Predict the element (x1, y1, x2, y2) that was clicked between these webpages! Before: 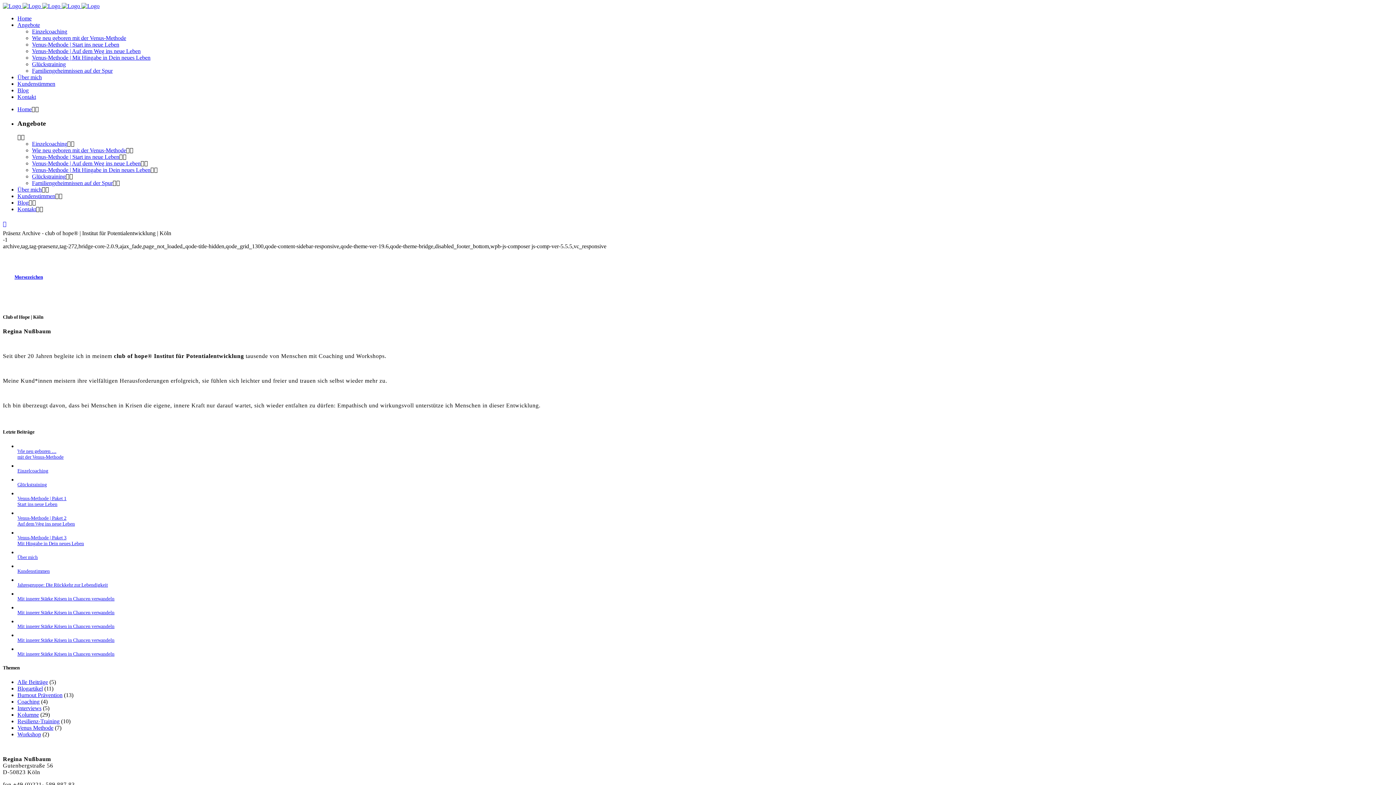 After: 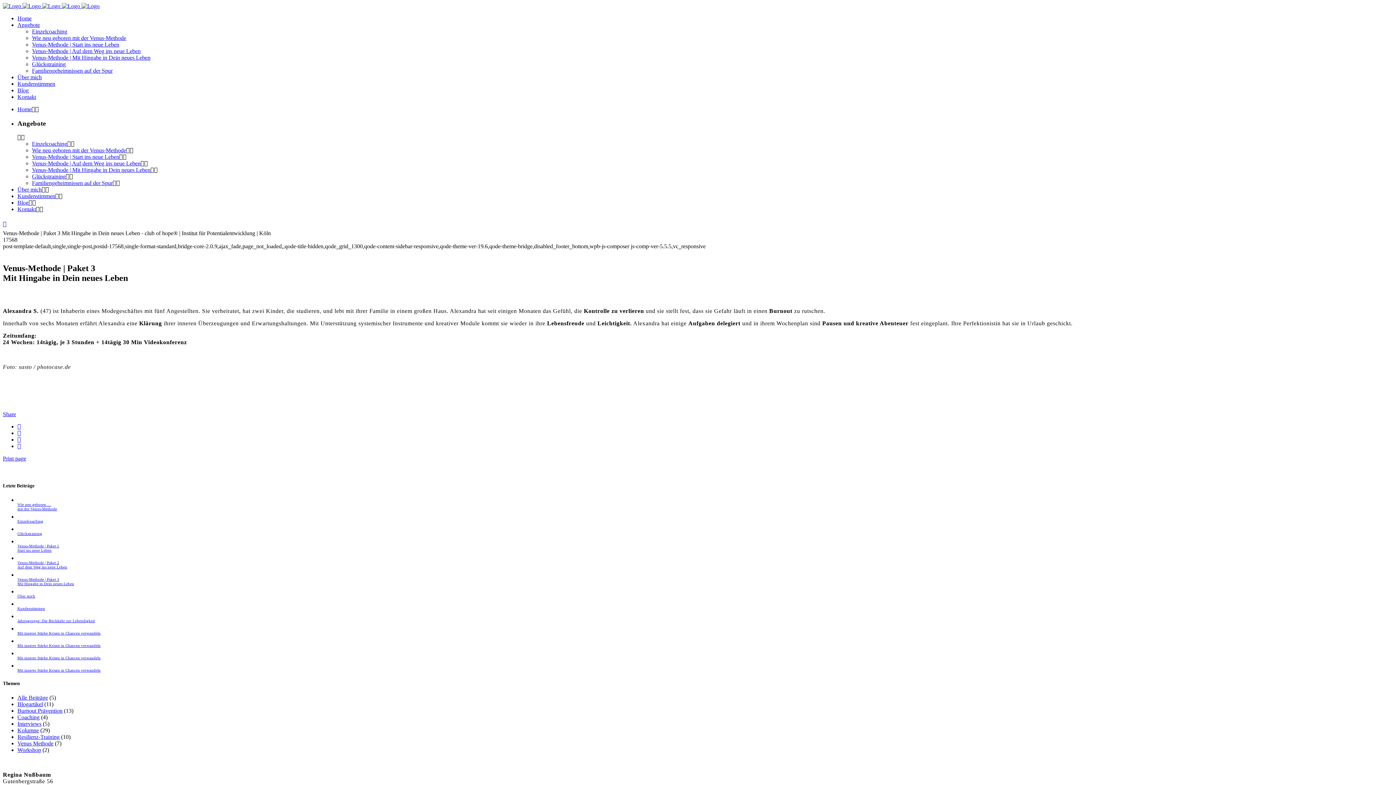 Action: bbox: (32, 54, 150, 60) label: Venus-Methode | Mit Hingabe in Dein neues Leben